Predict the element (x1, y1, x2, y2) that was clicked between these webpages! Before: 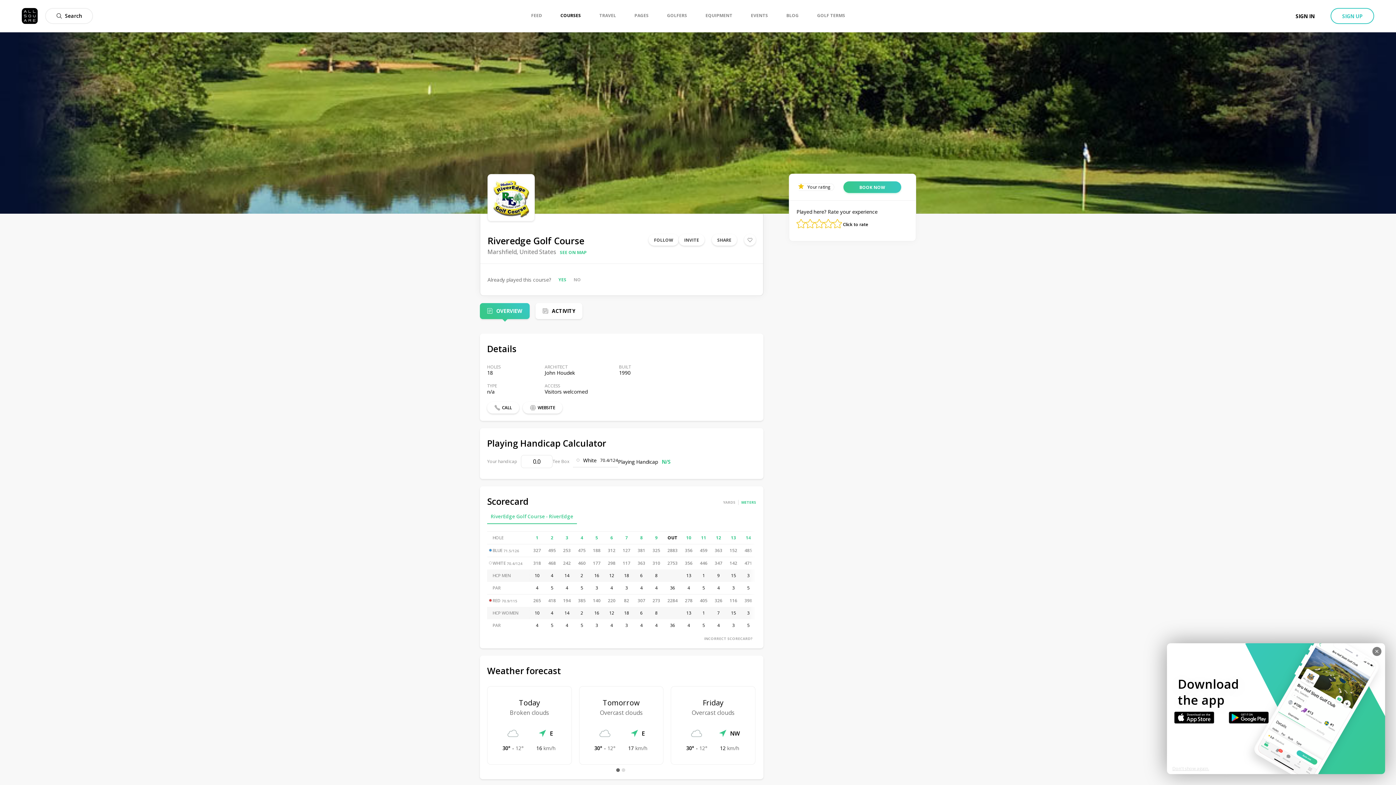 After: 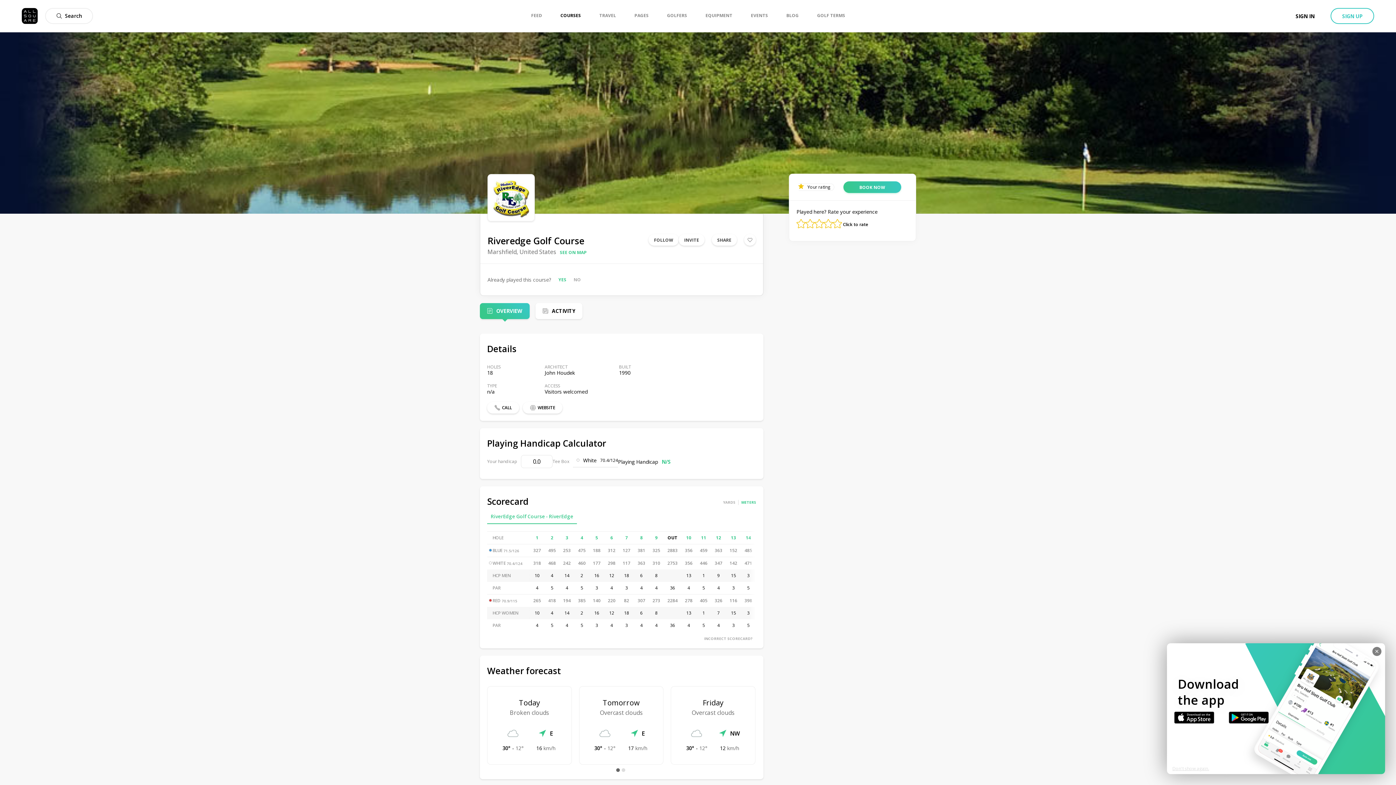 Action: label: OVERVIEW bbox: (496, 307, 522, 314)